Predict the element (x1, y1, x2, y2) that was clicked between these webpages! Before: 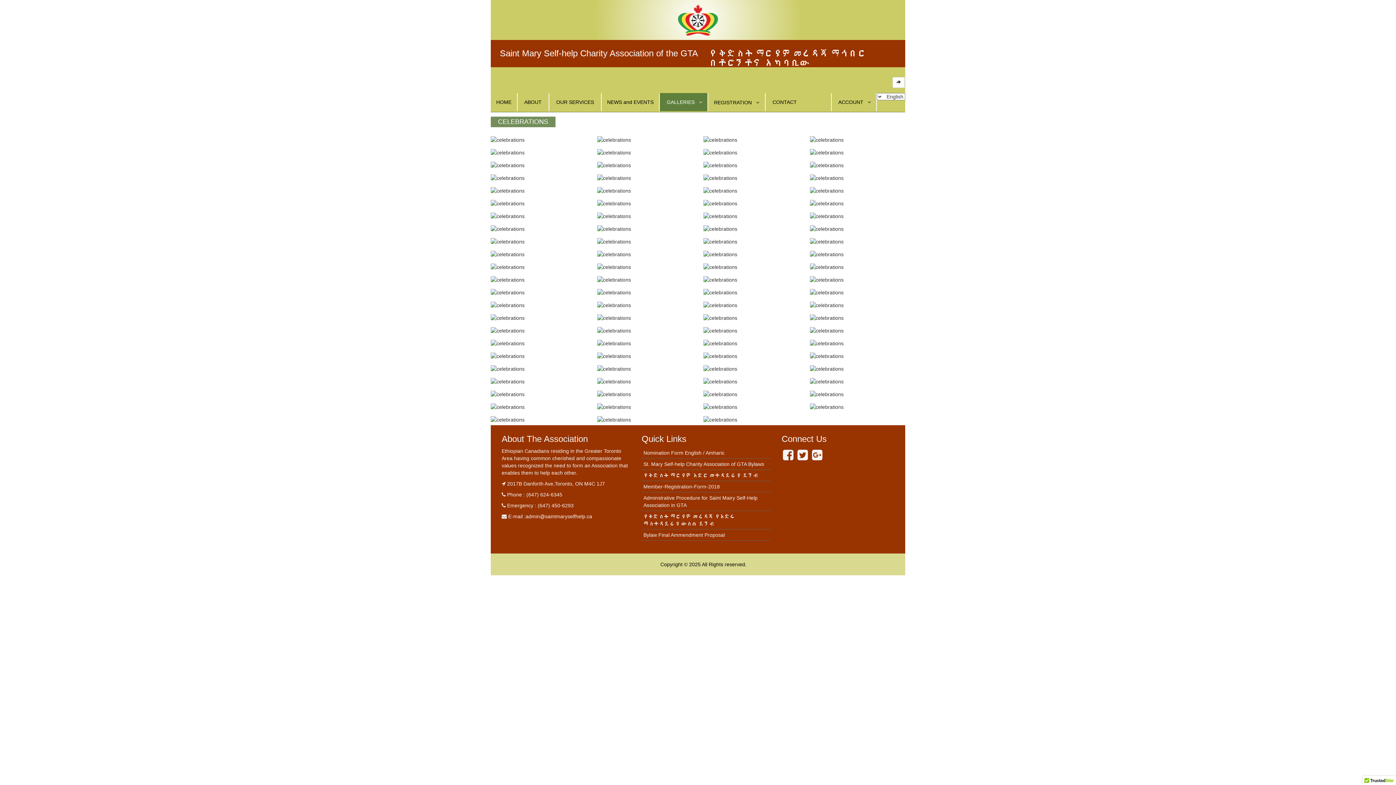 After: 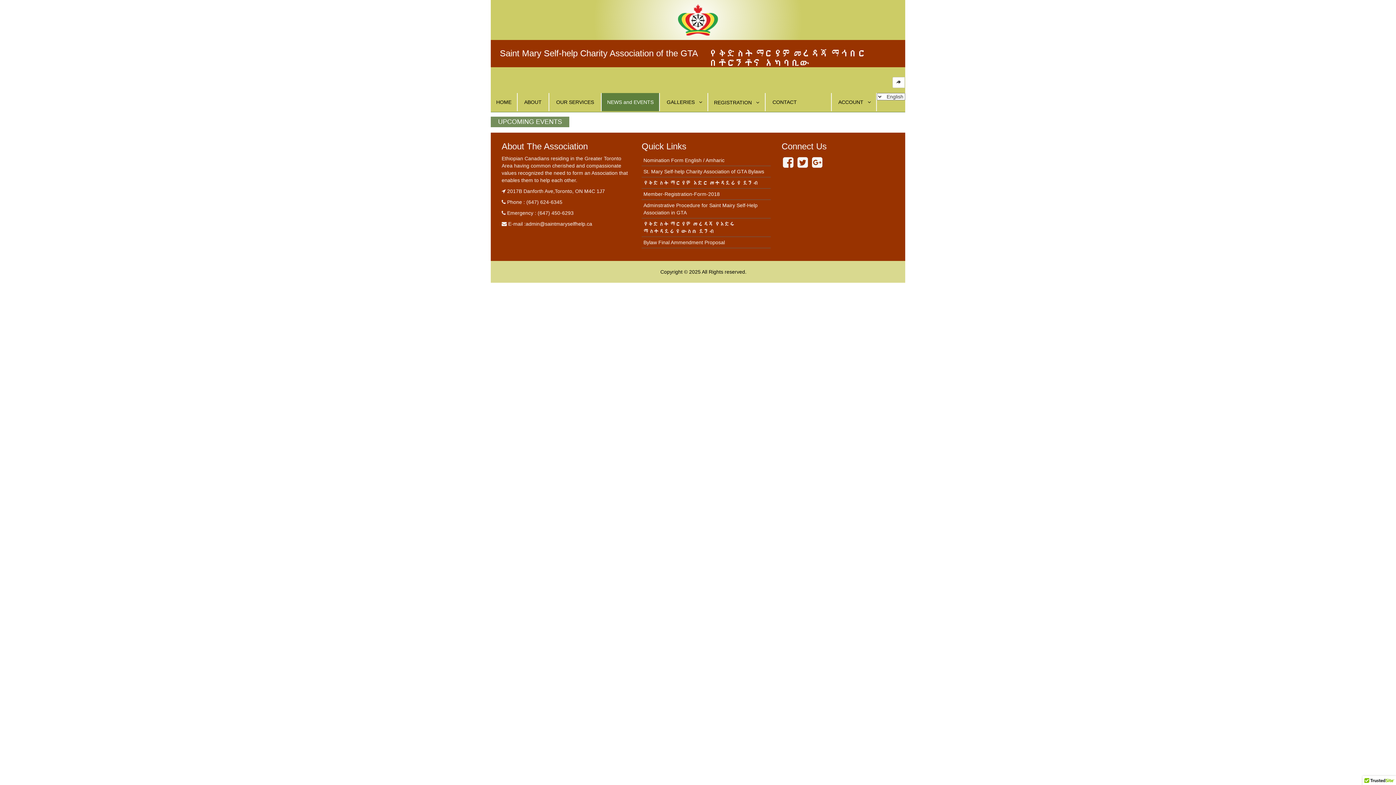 Action: bbox: (601, 93, 659, 111) label: NEWS and EVENTS